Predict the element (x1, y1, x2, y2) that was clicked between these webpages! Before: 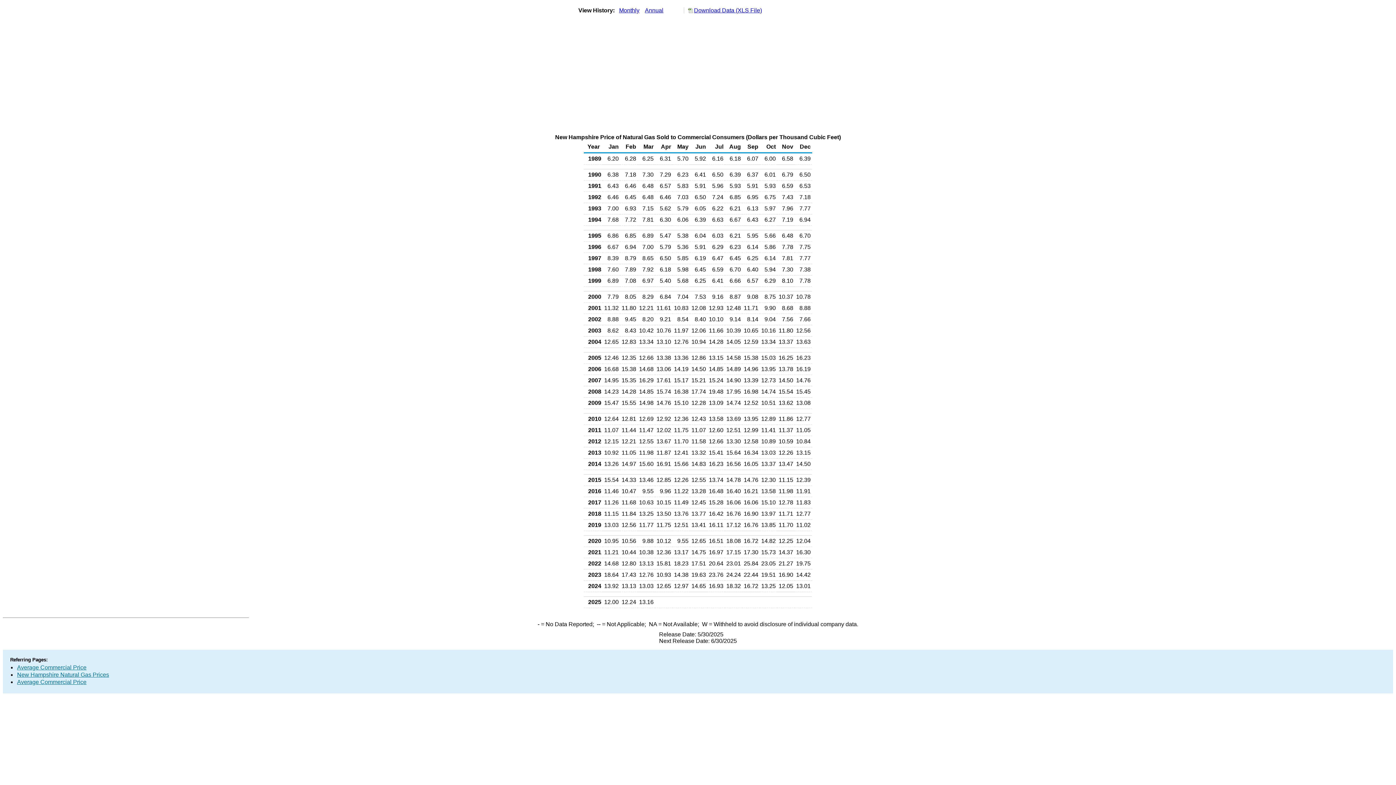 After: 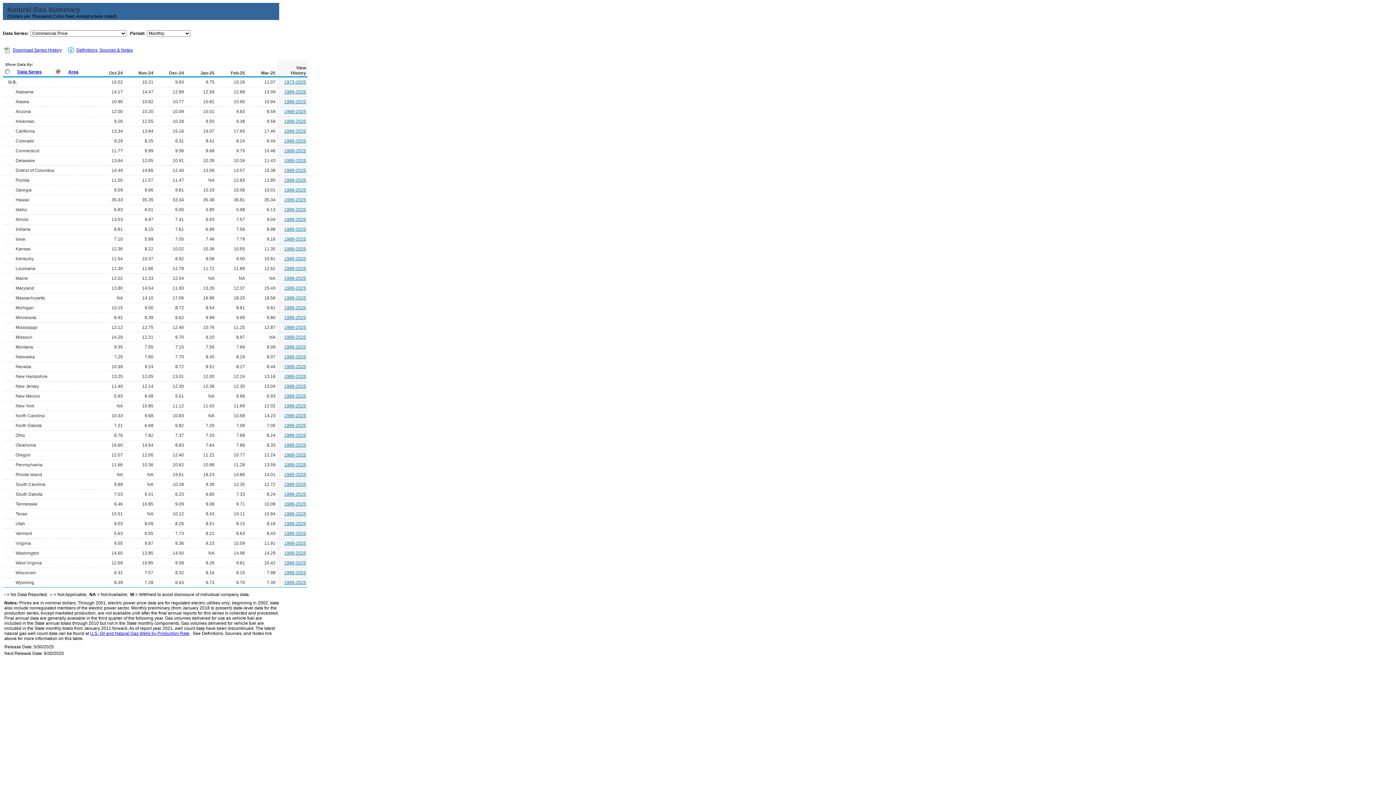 Action: label: Average Commercial Price bbox: (17, 679, 86, 685)